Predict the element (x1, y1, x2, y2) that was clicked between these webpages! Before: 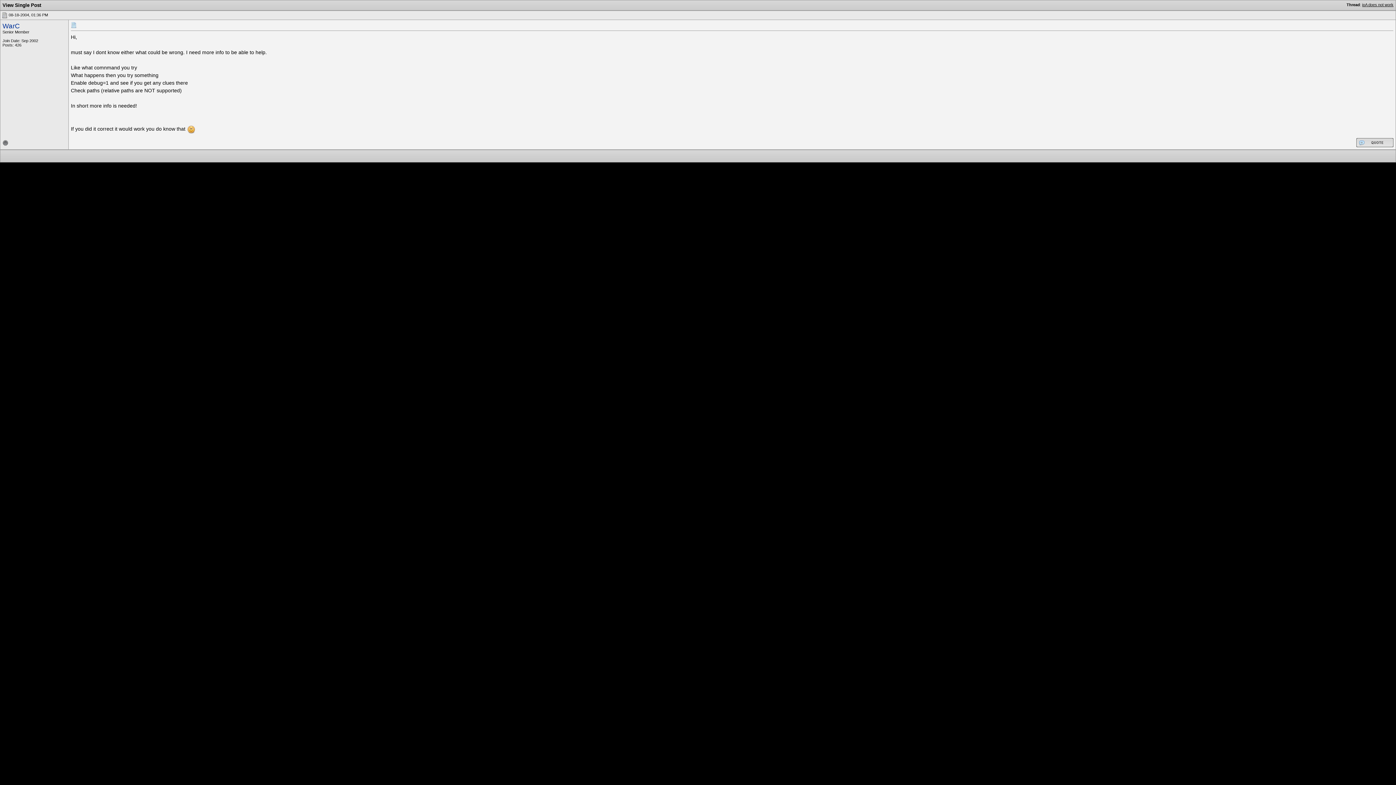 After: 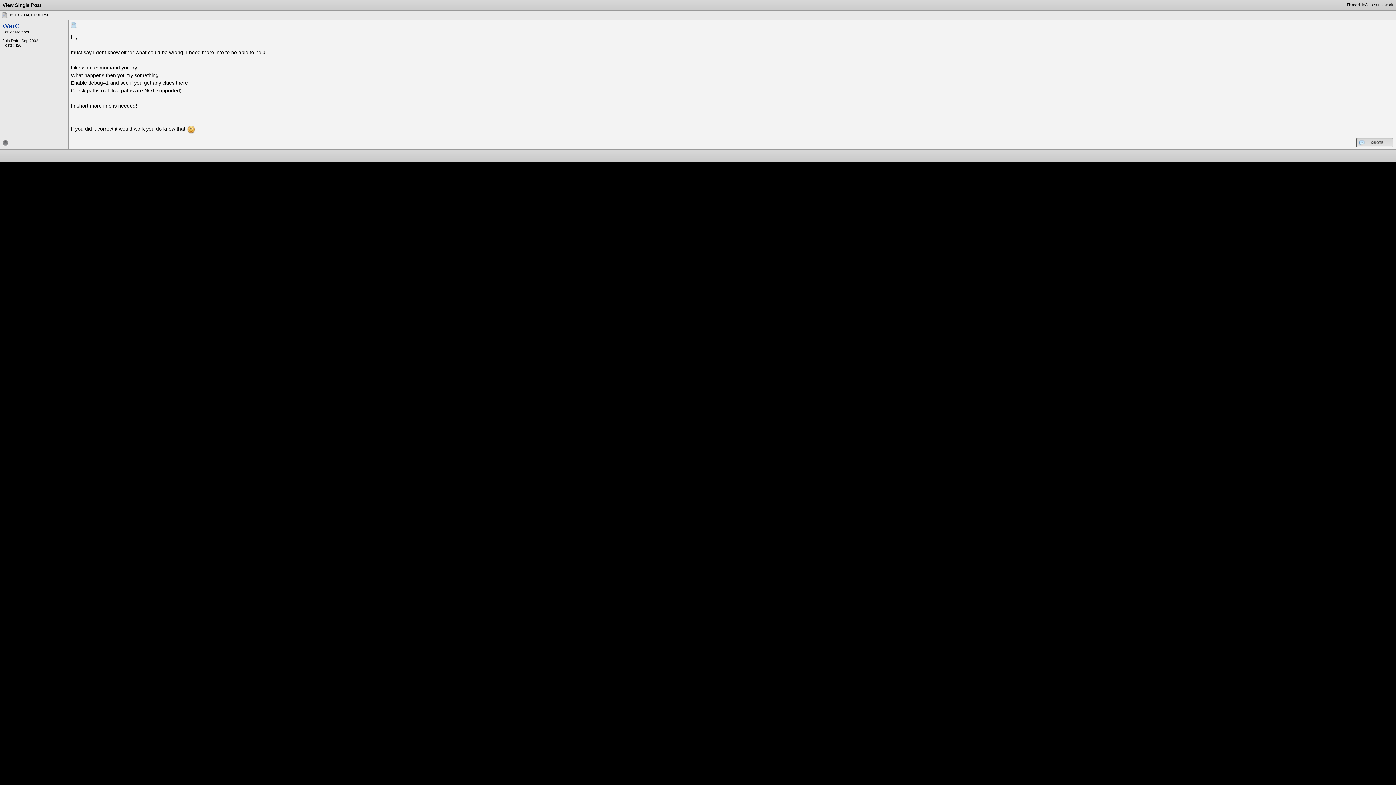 Action: bbox: (1, 12, 7, 17)